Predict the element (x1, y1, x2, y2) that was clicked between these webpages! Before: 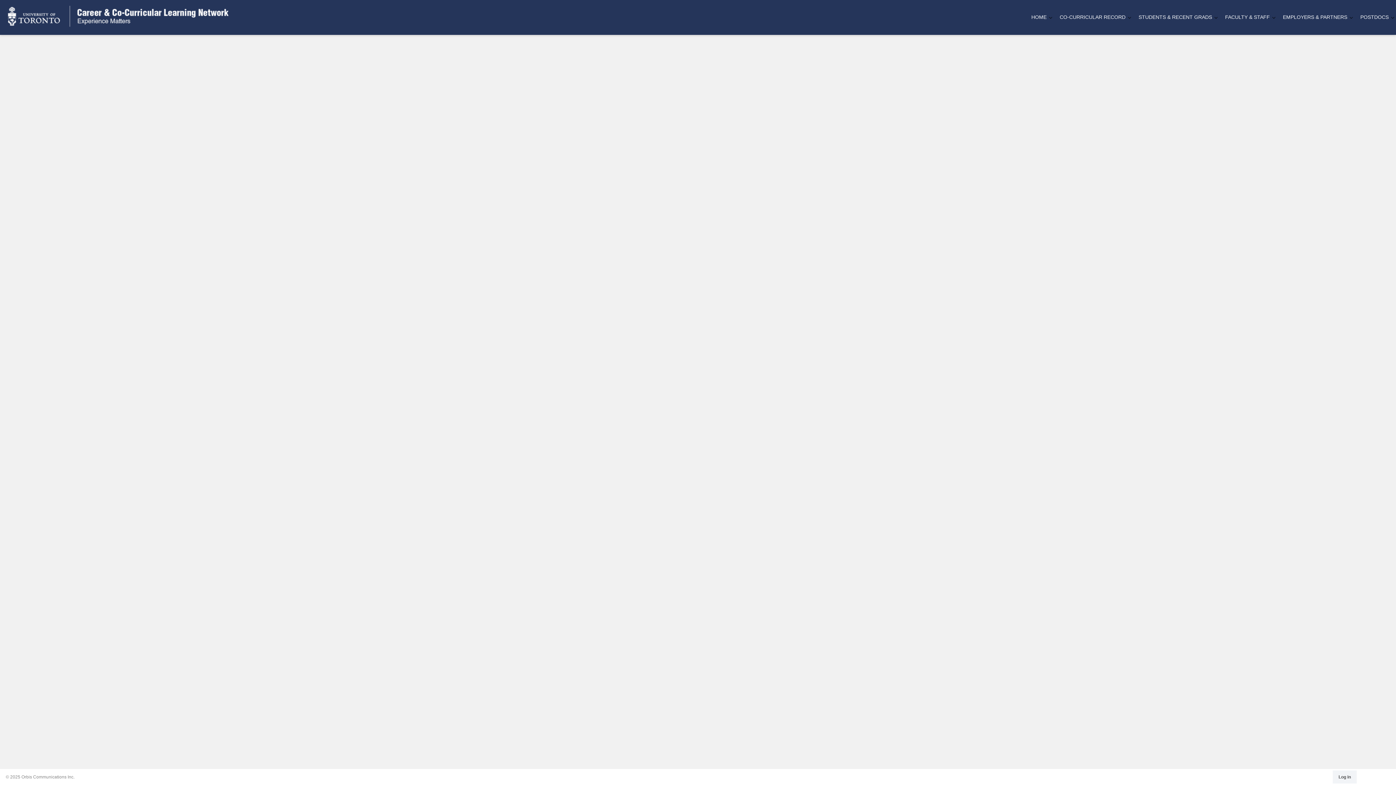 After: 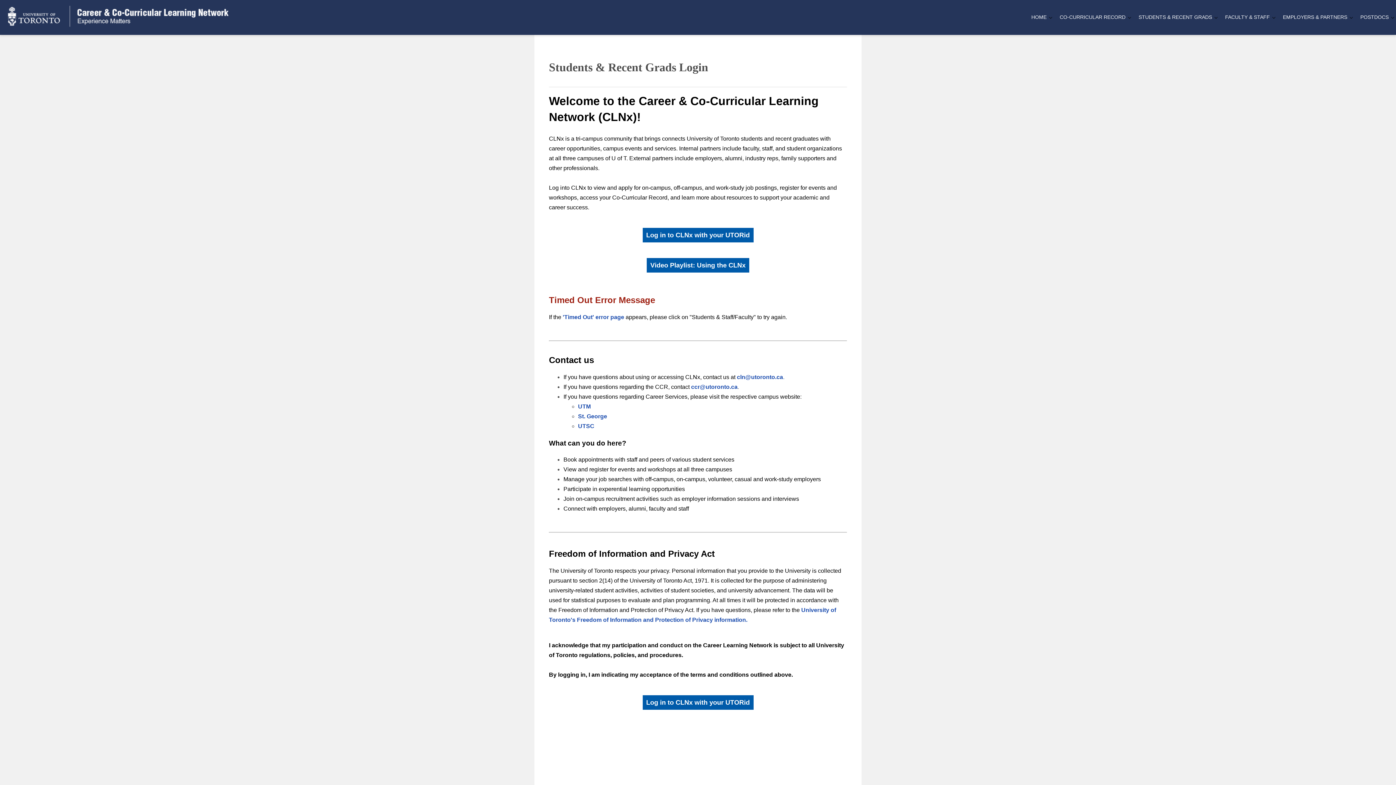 Action: label: STUDENTS & RECENT GRADS bbox: (1133, 11, 1213, 23)